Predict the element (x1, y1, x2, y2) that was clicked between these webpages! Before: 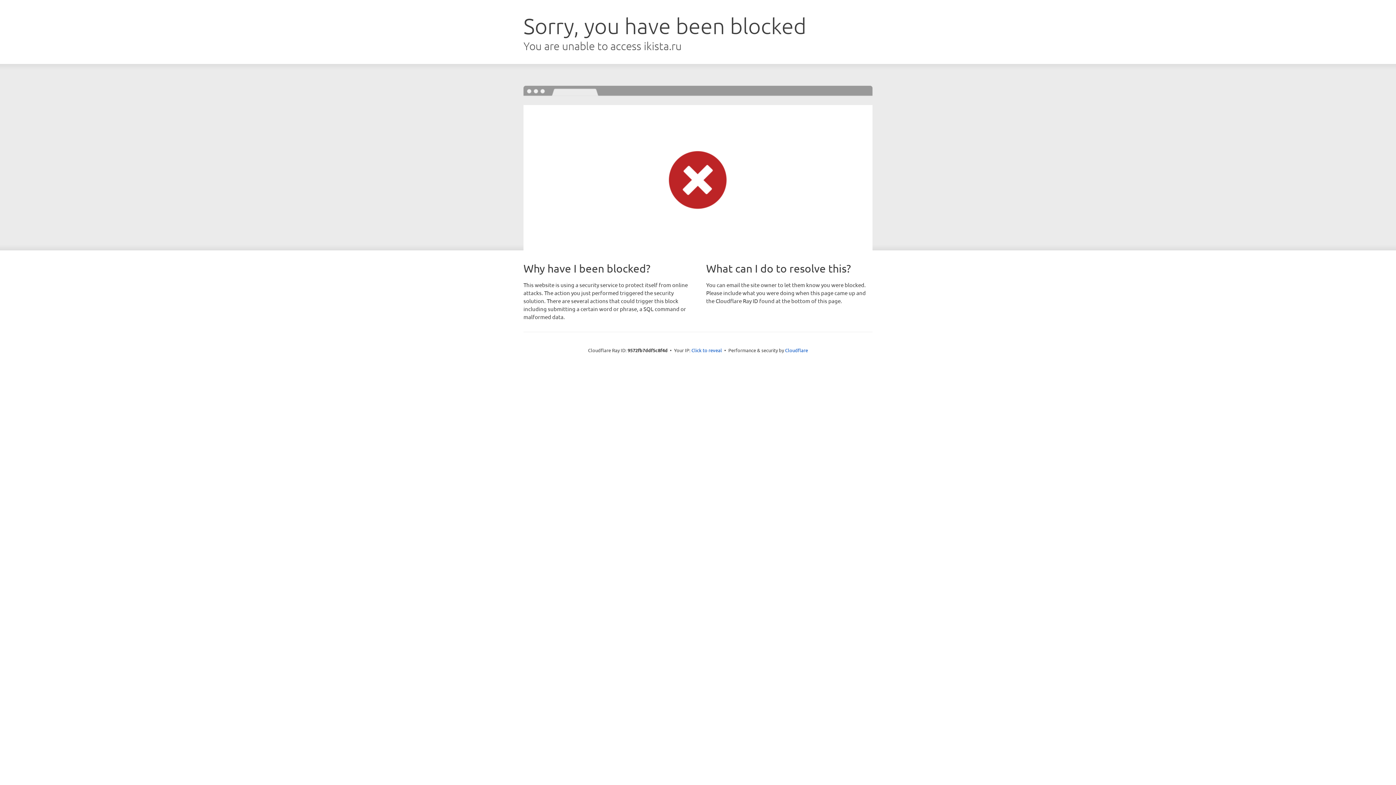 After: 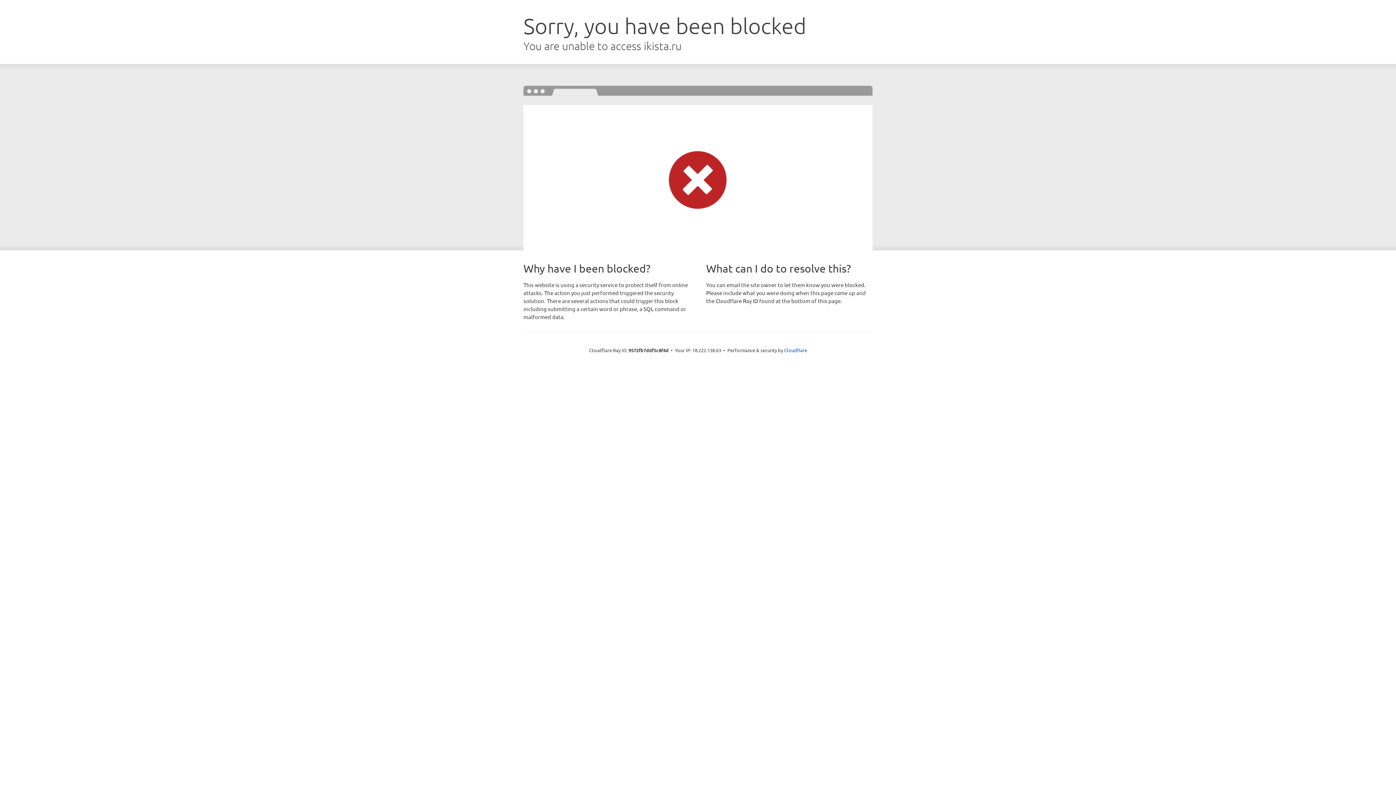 Action: label: Click to reveal bbox: (691, 346, 722, 353)